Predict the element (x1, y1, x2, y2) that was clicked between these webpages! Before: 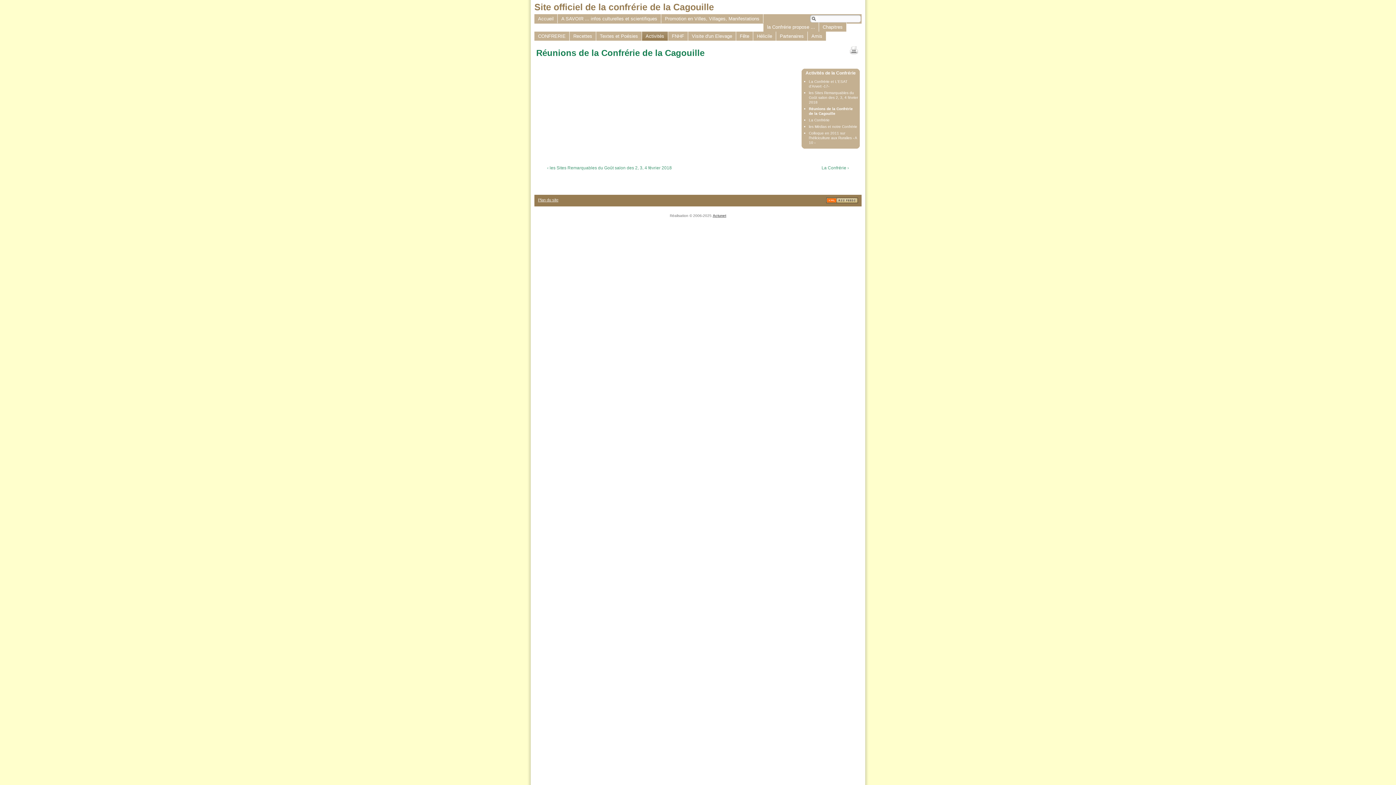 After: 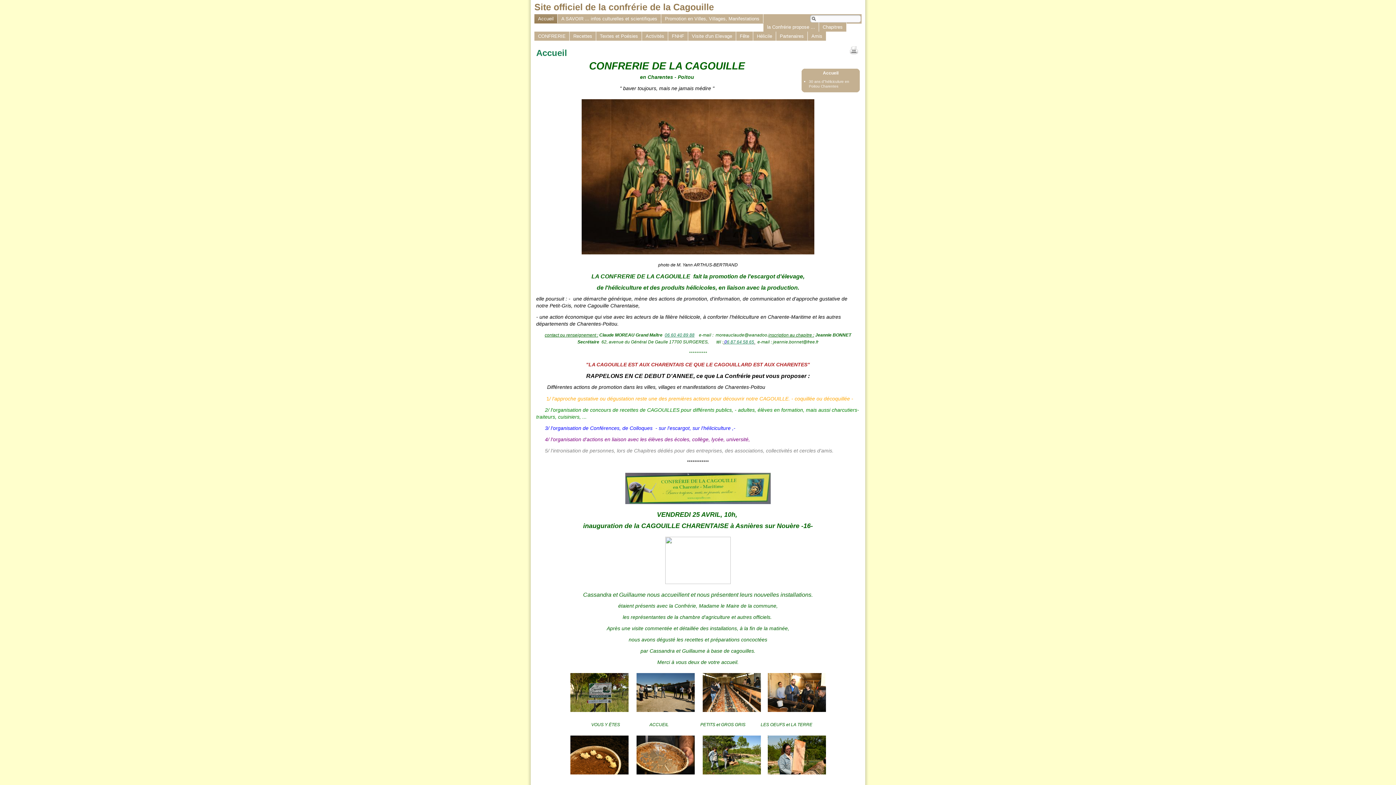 Action: bbox: (534, 14, 557, 23) label: Accueil